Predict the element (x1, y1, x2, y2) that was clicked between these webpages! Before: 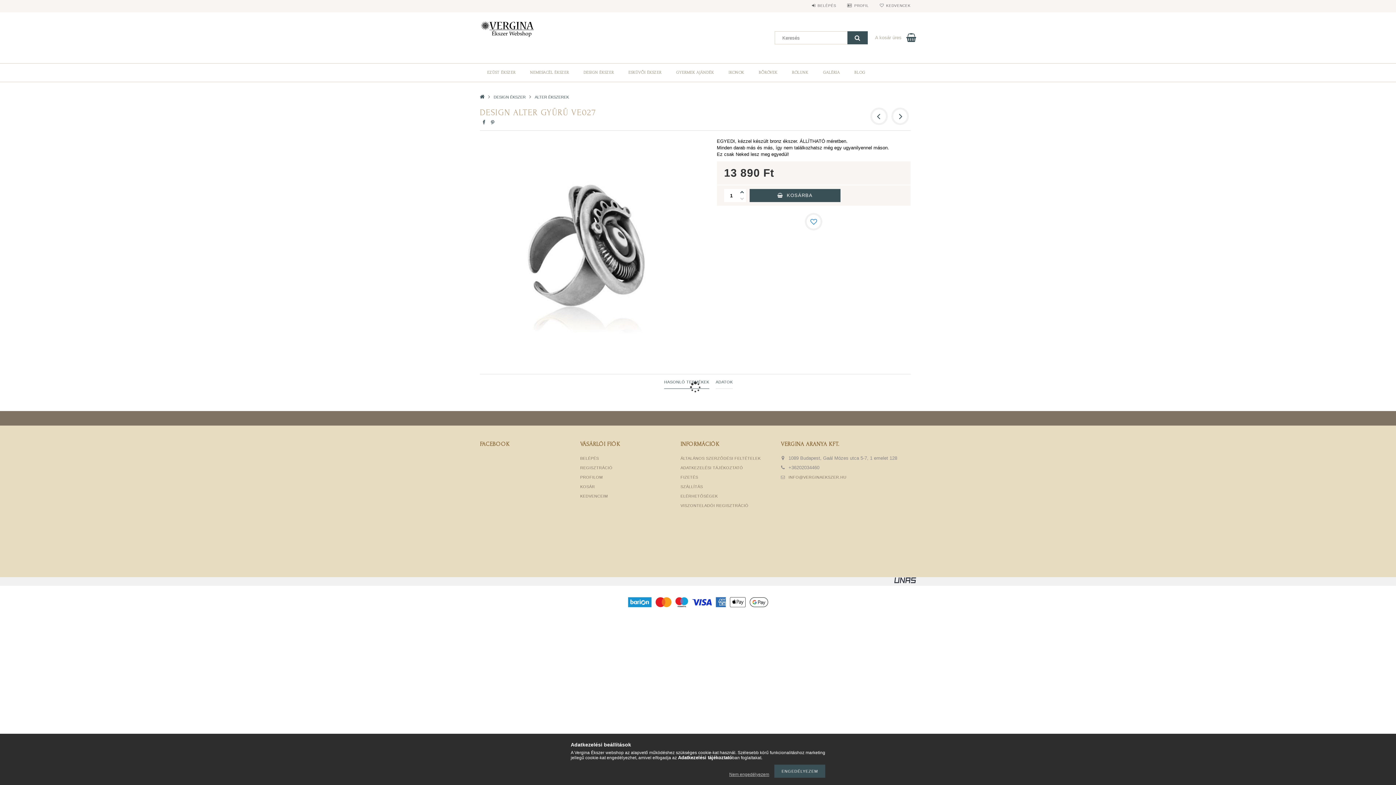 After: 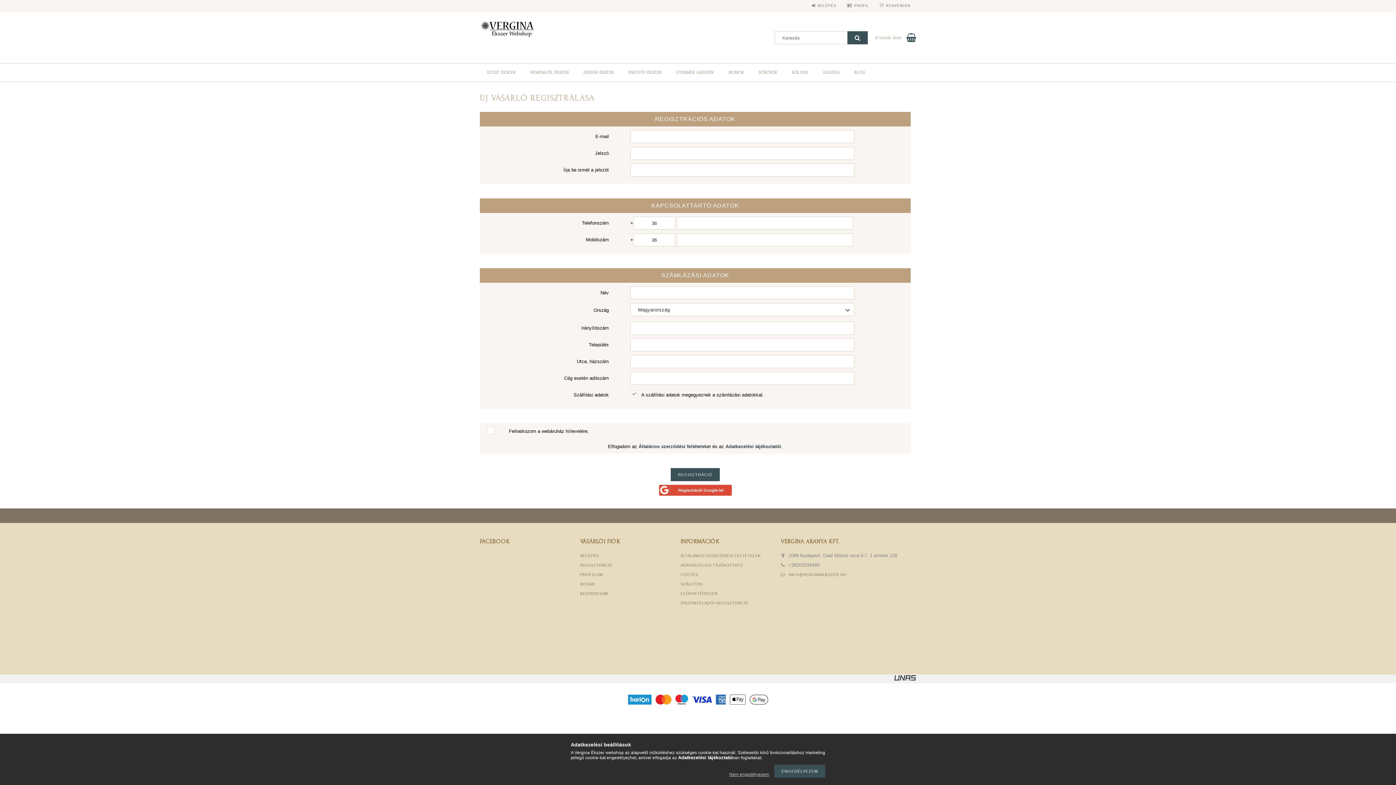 Action: bbox: (580, 465, 612, 470) label: REGISZTRÁCIÓ